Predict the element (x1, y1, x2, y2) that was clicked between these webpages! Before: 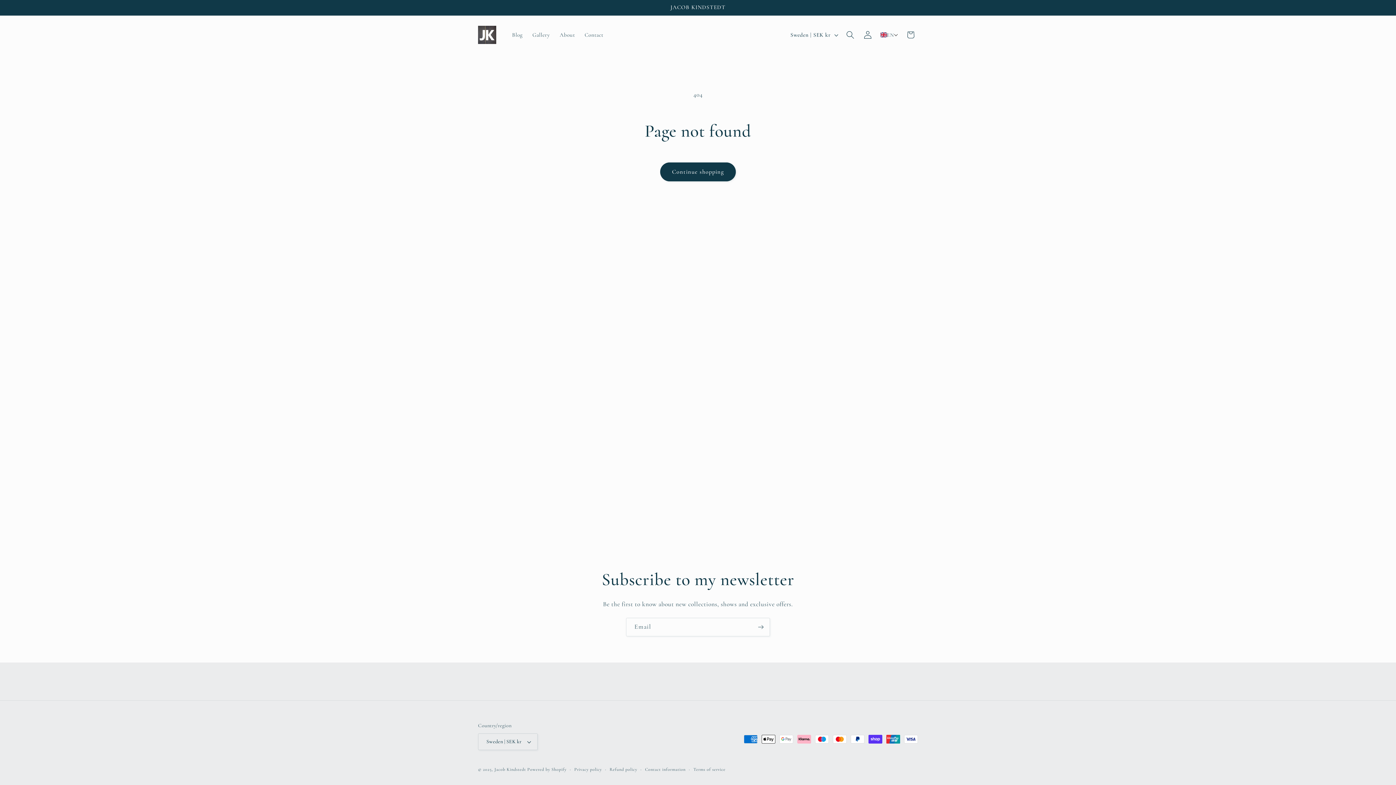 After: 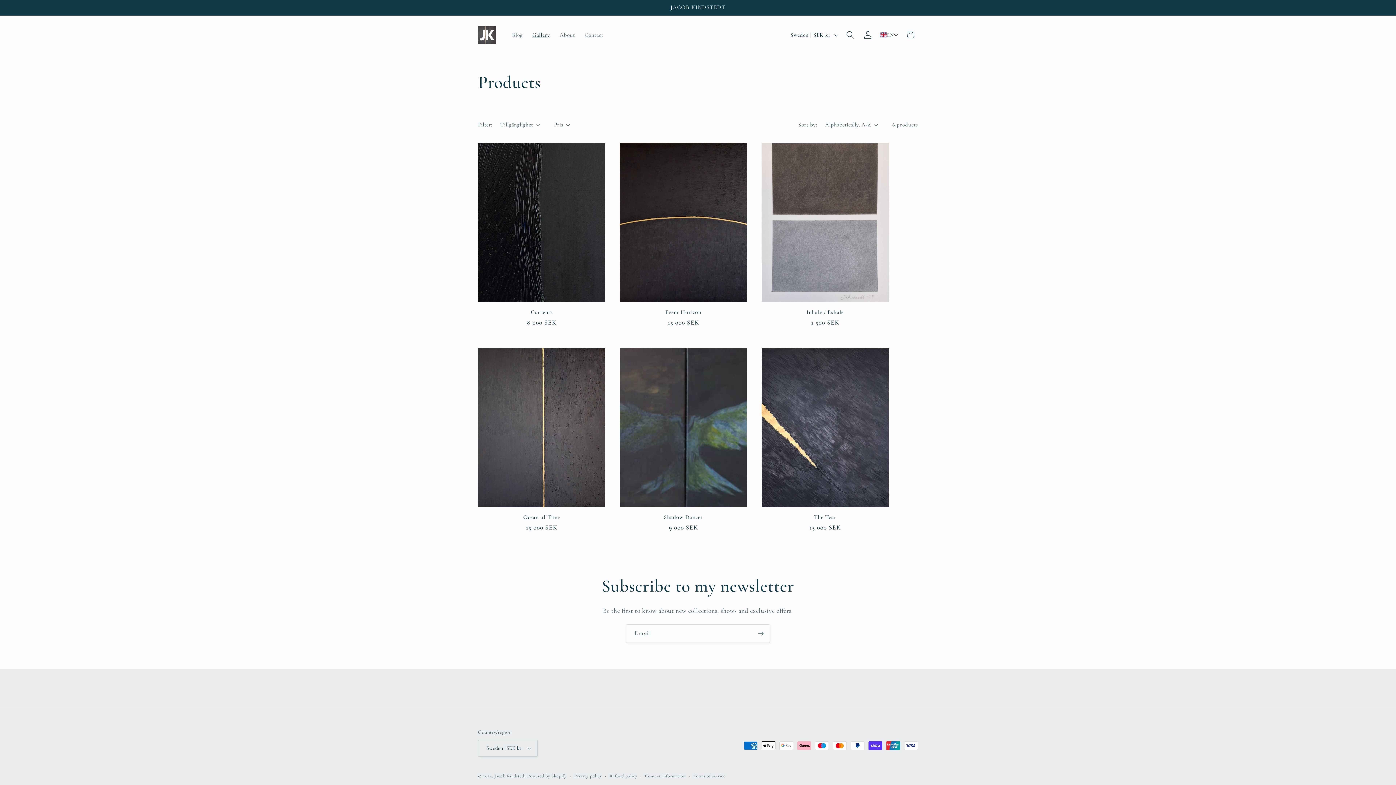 Action: label: Continue shopping bbox: (660, 162, 736, 181)